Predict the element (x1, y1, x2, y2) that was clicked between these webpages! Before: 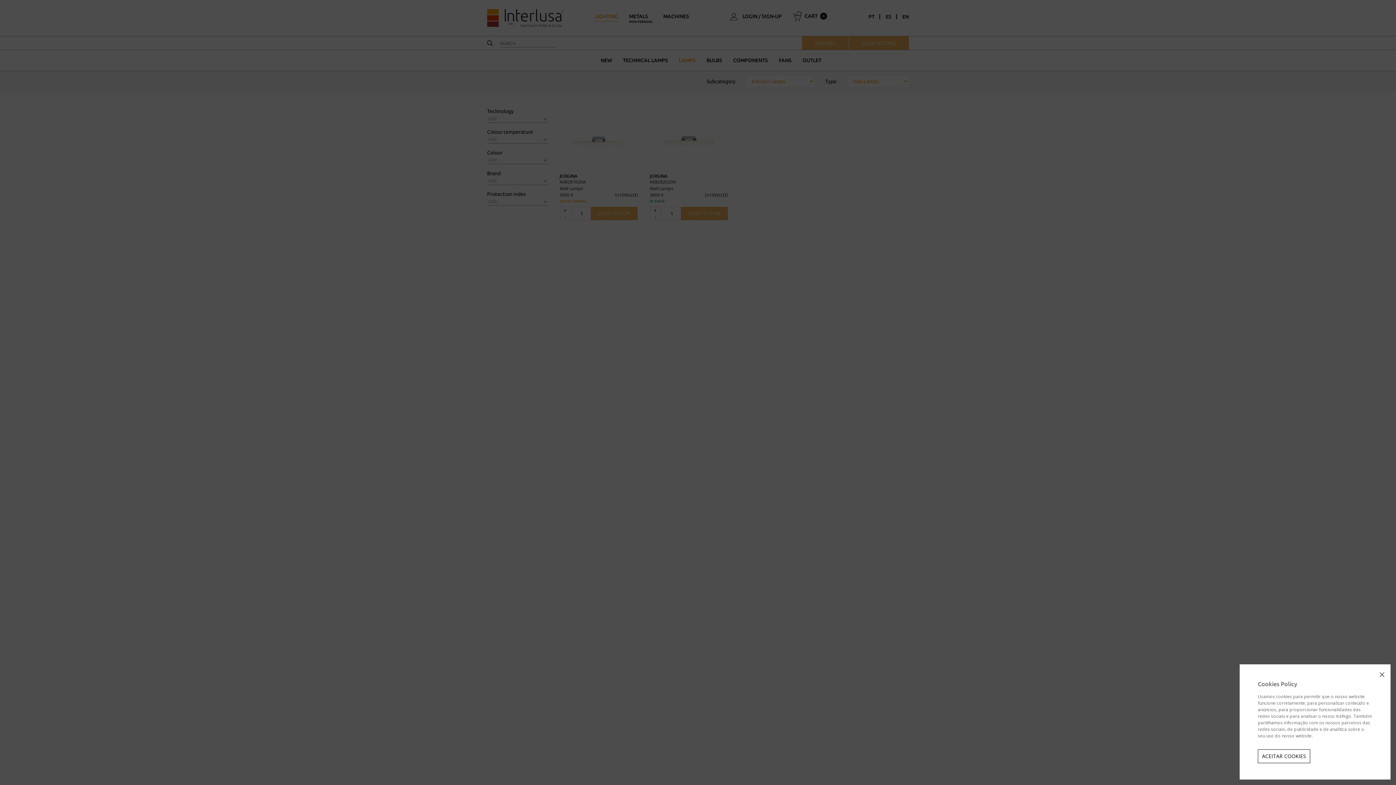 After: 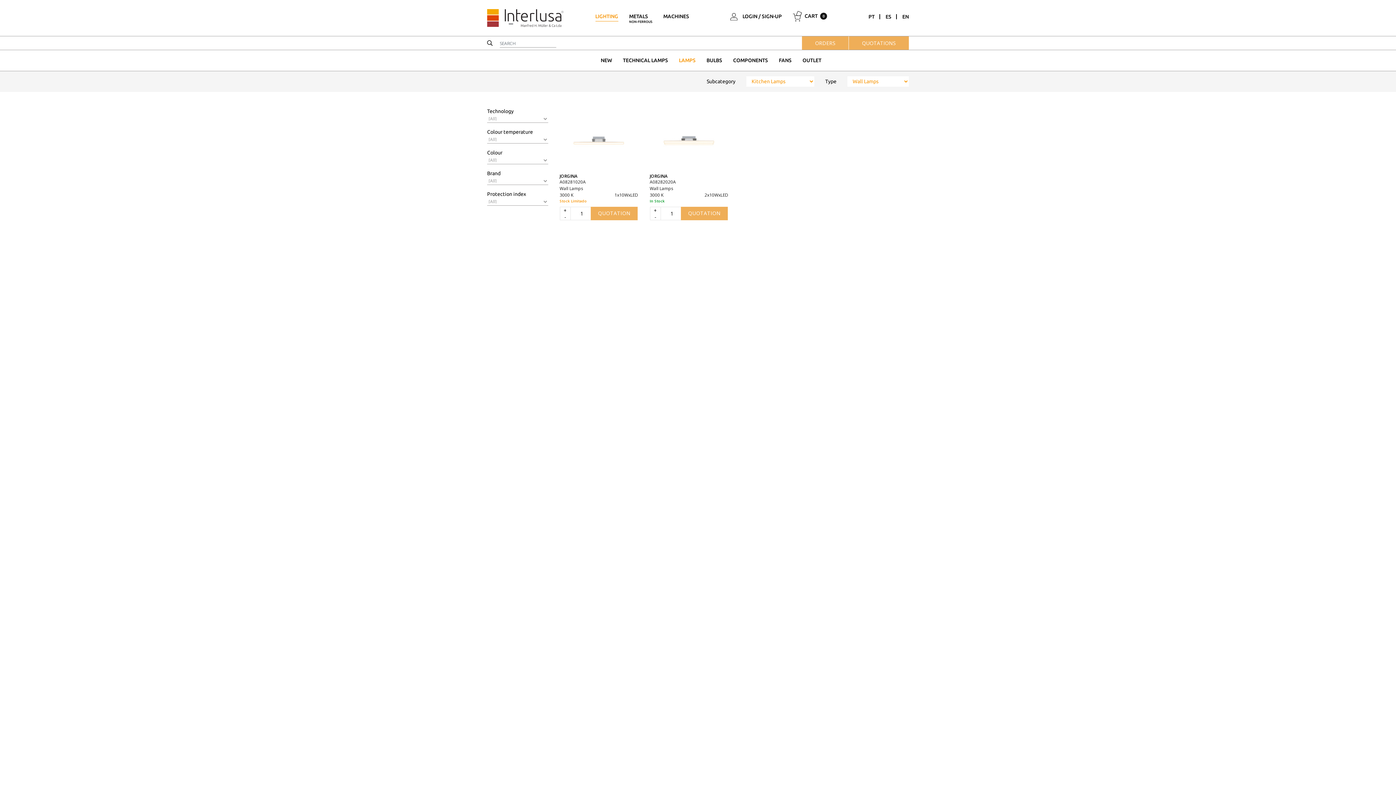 Action: label: ACEITAR COOKIES bbox: (1258, 749, 1310, 763)